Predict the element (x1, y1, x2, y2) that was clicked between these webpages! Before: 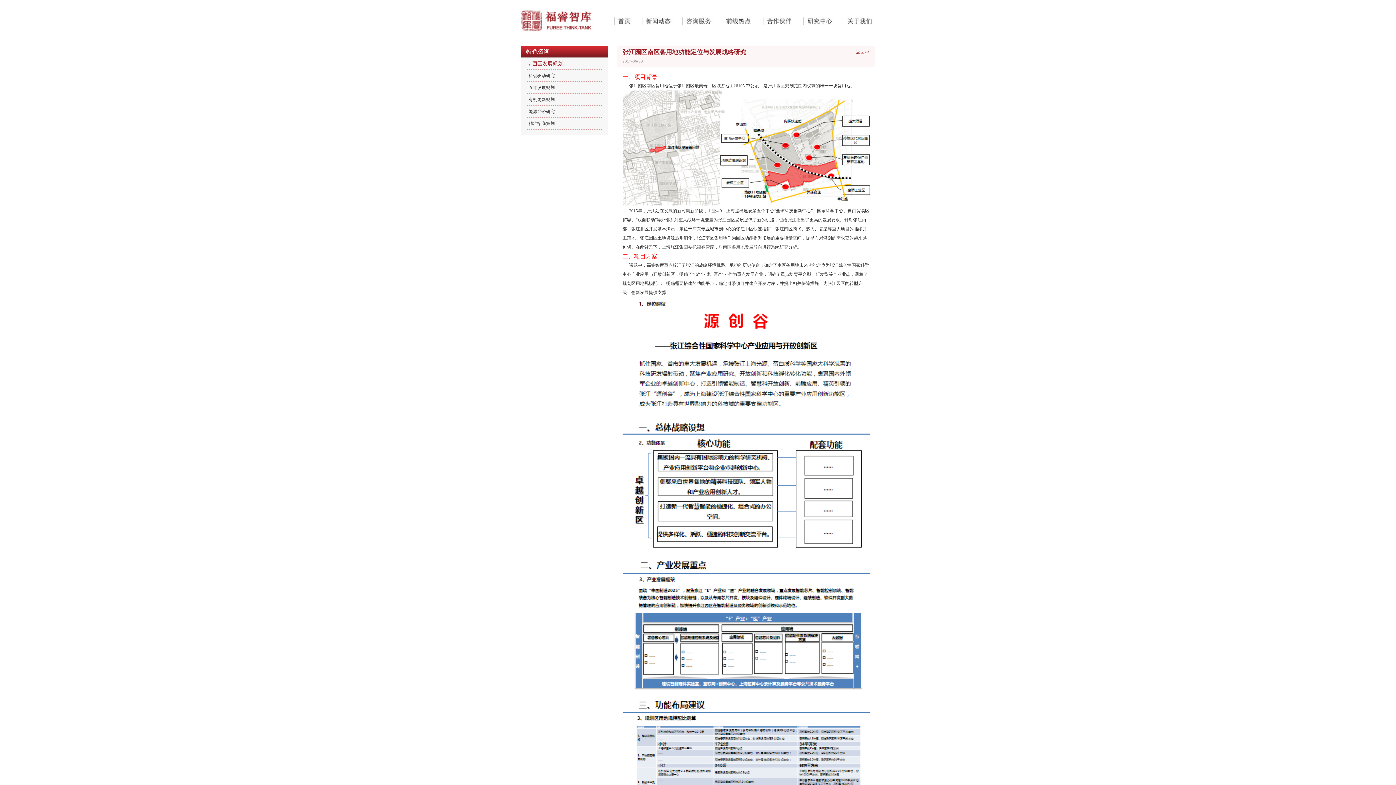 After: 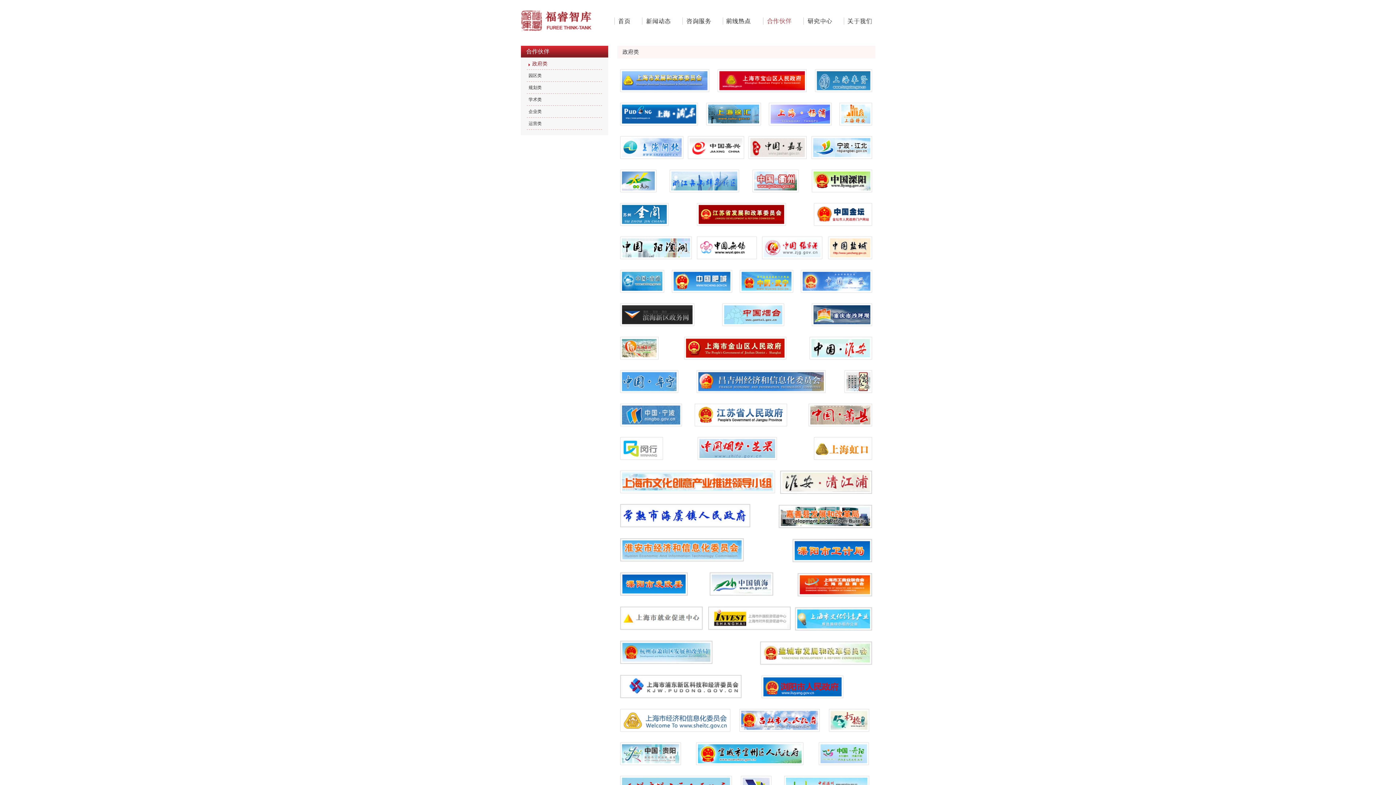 Action: label: 合作伙伴 bbox: (763, 17, 803, 24)